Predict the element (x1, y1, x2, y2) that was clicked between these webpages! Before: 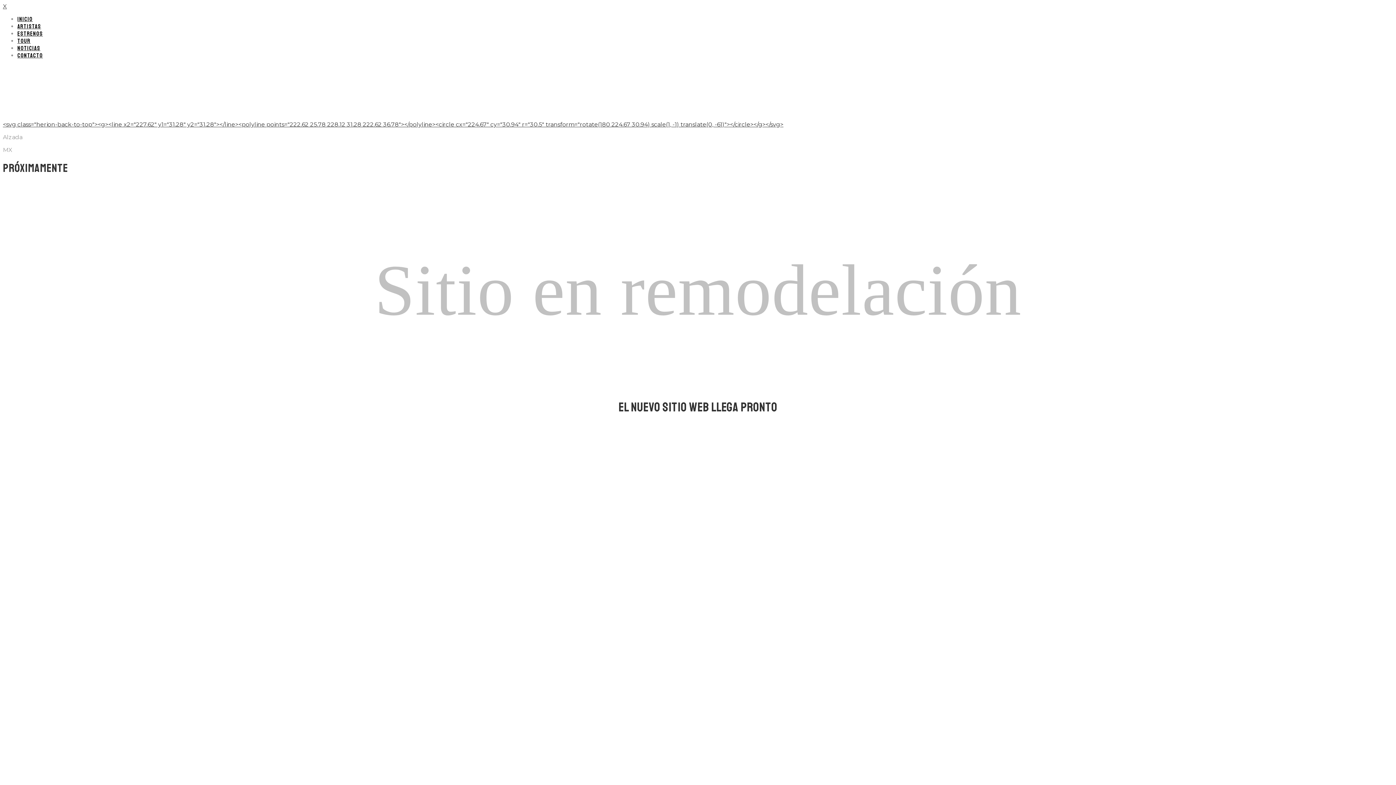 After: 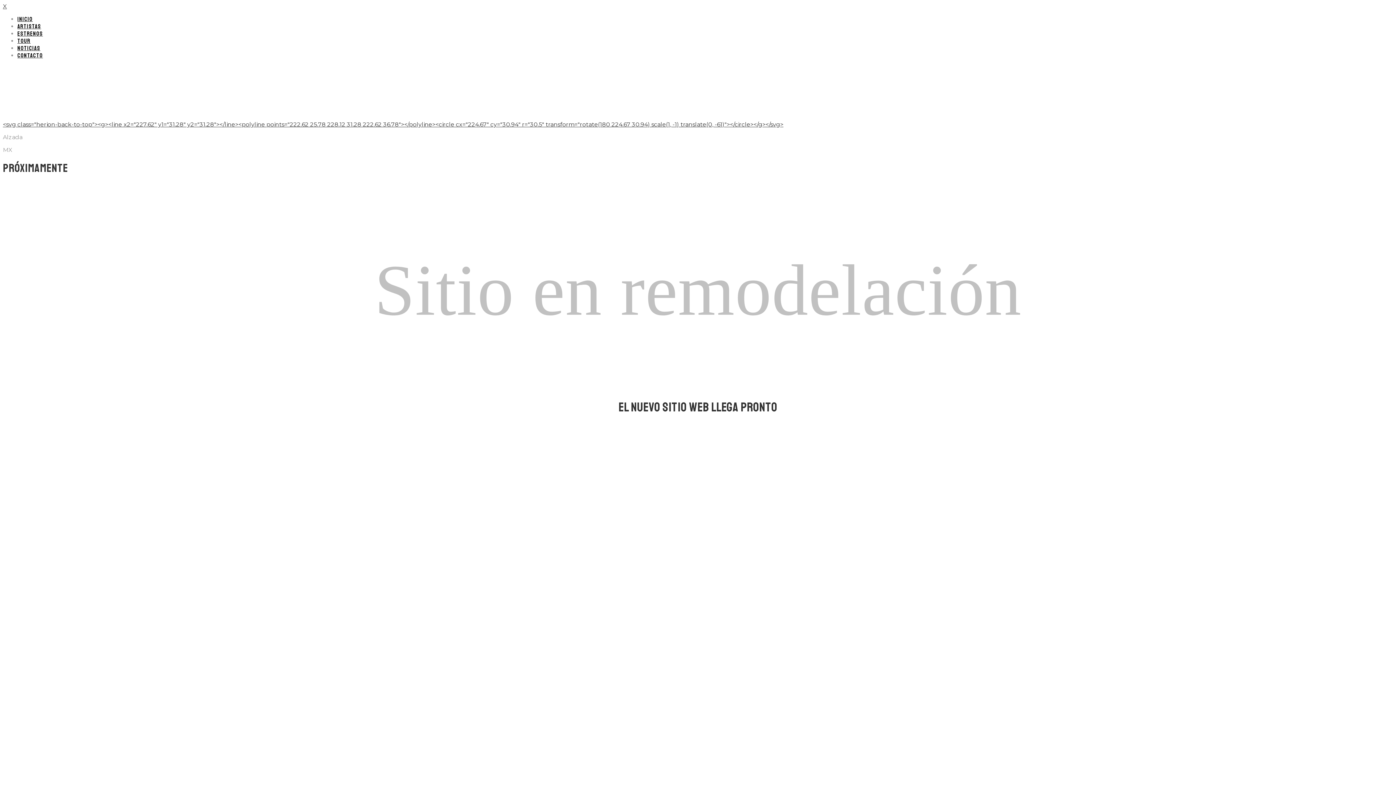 Action: bbox: (17, 30, 42, 37) label: ESTRENOS